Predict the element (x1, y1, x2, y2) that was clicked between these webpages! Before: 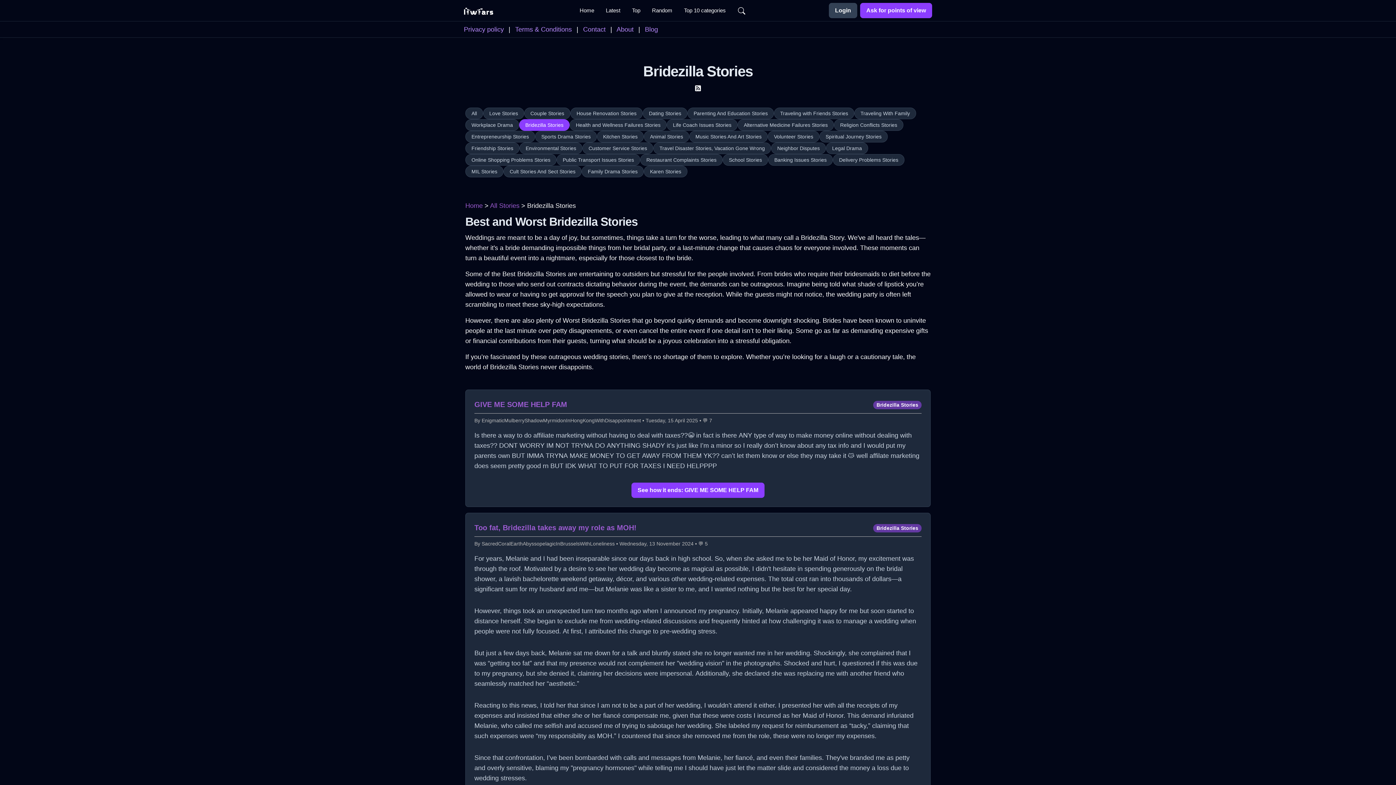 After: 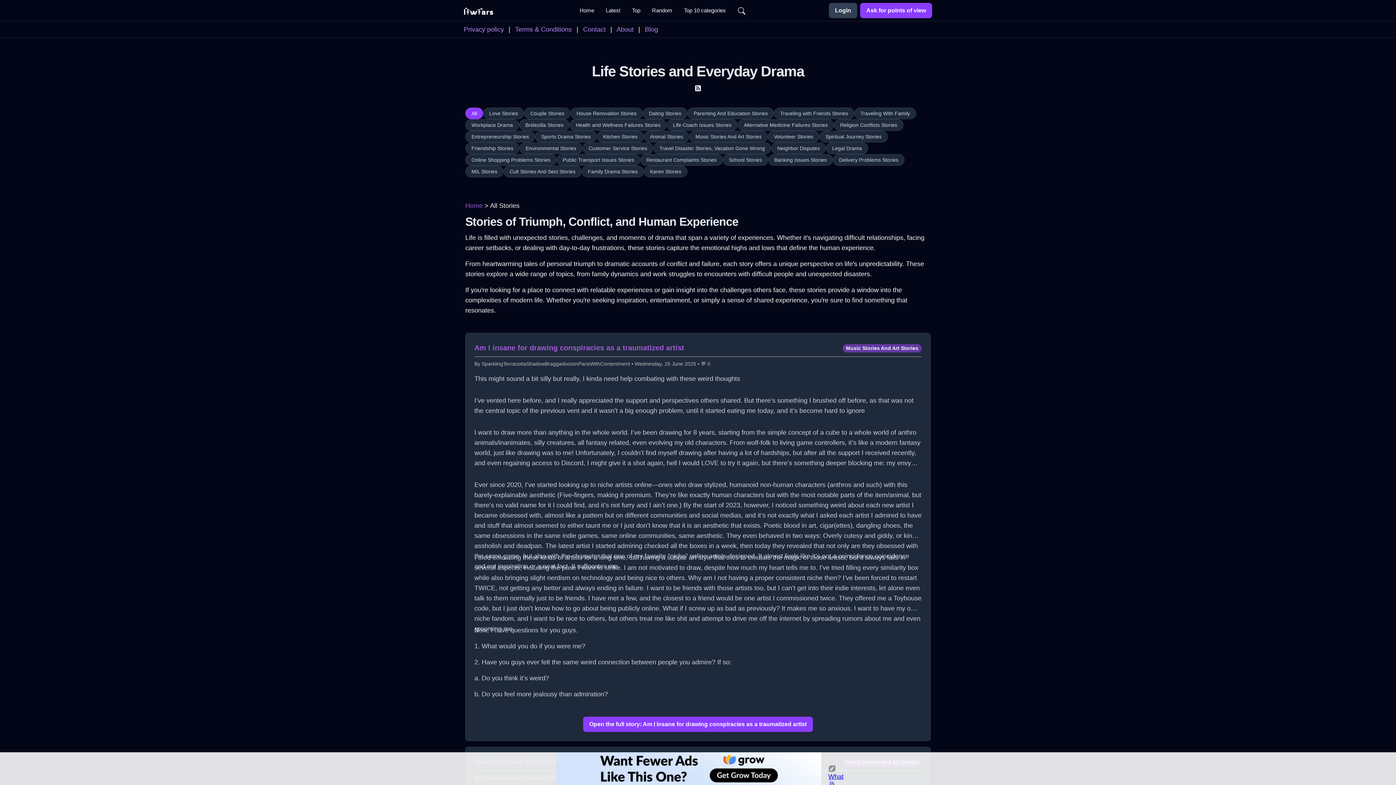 Action: label: Latest bbox: (600, 3, 626, 17)